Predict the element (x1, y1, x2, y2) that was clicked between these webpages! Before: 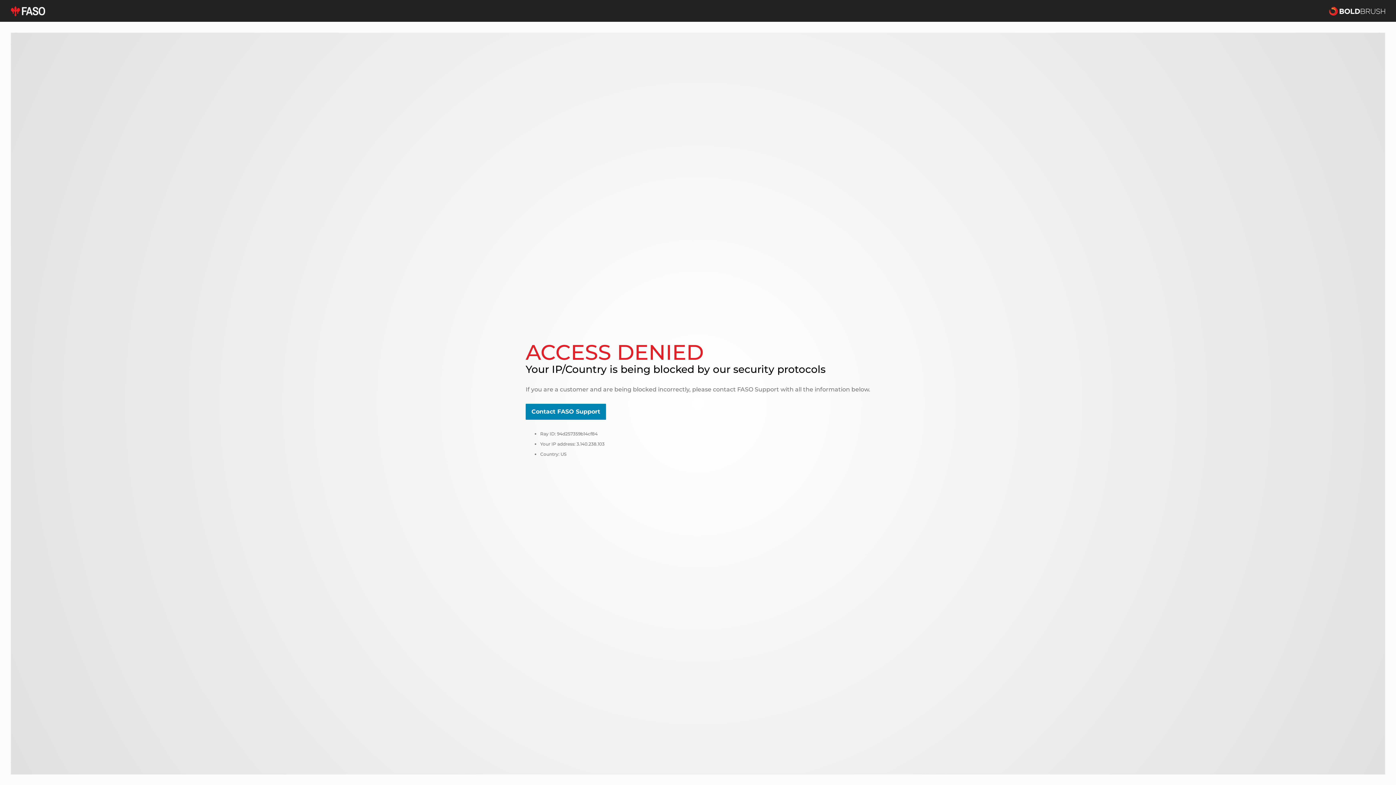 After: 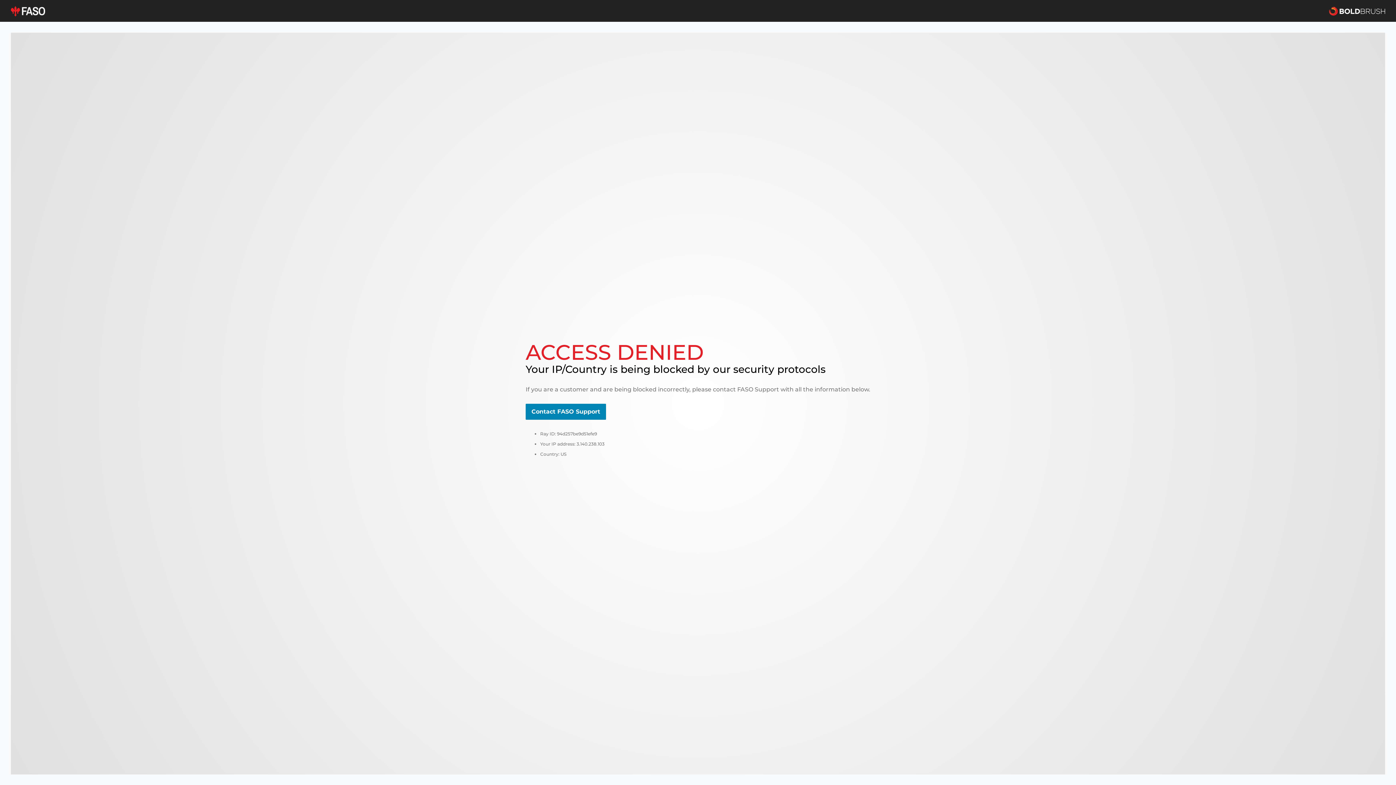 Action: label: Contact FASO Support bbox: (525, 404, 606, 420)